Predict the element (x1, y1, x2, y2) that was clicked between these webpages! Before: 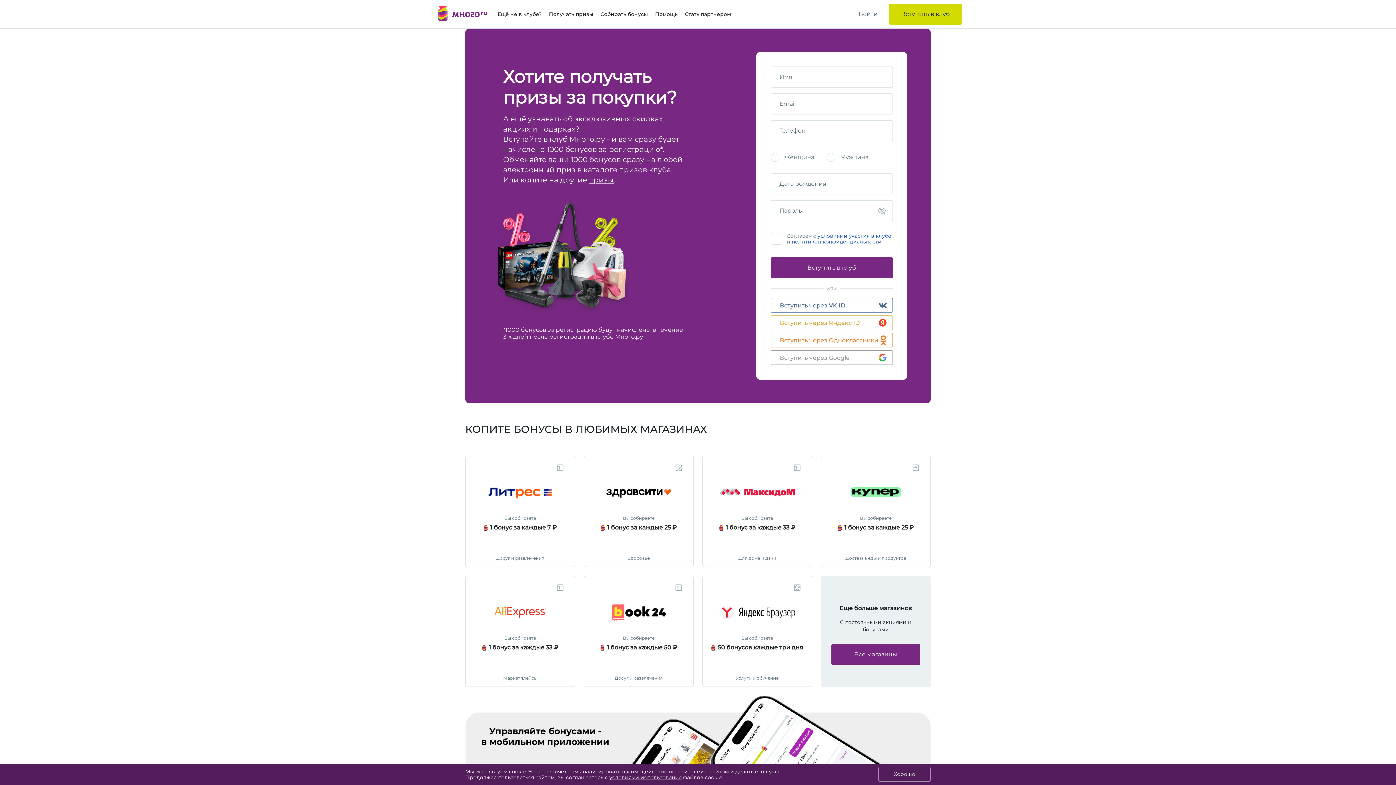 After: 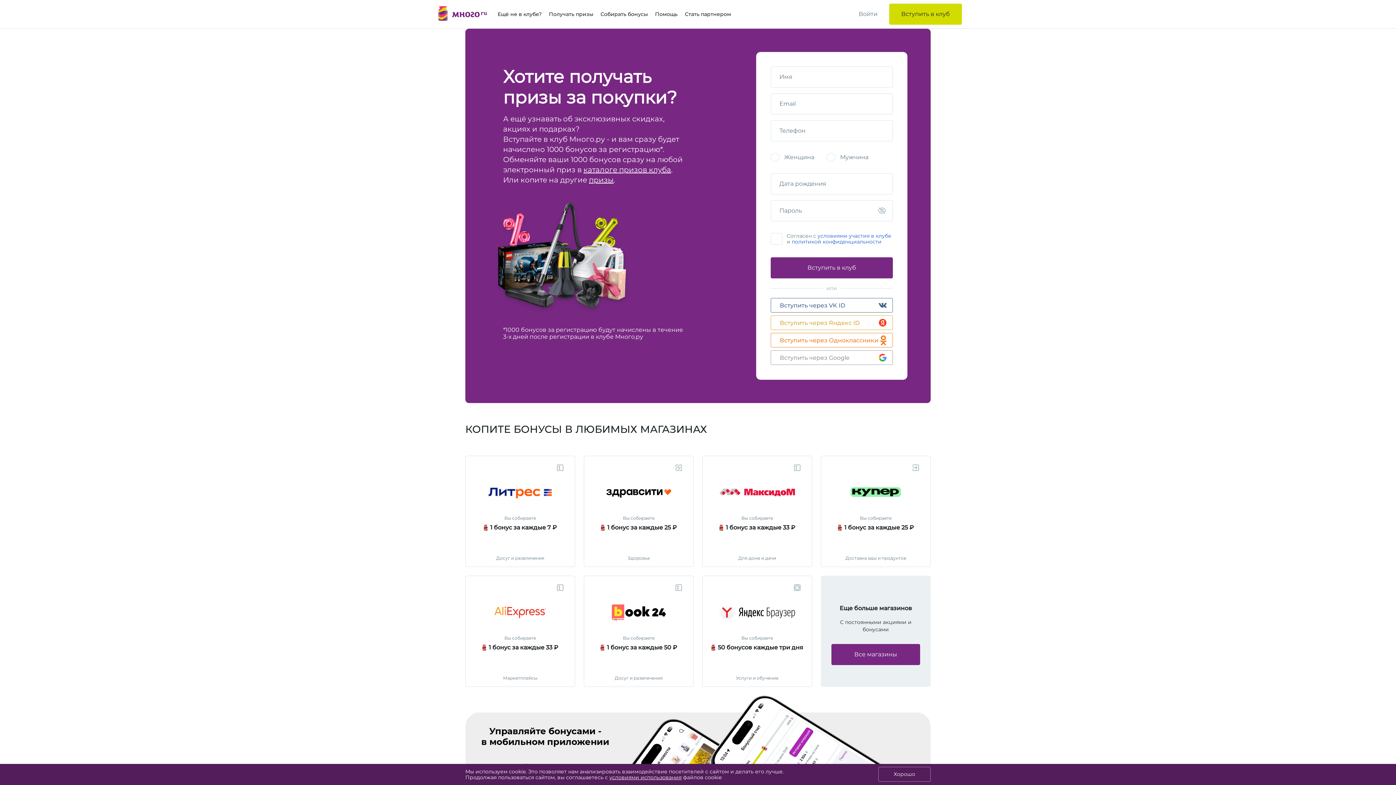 Action: label: призы bbox: (589, 175, 613, 184)